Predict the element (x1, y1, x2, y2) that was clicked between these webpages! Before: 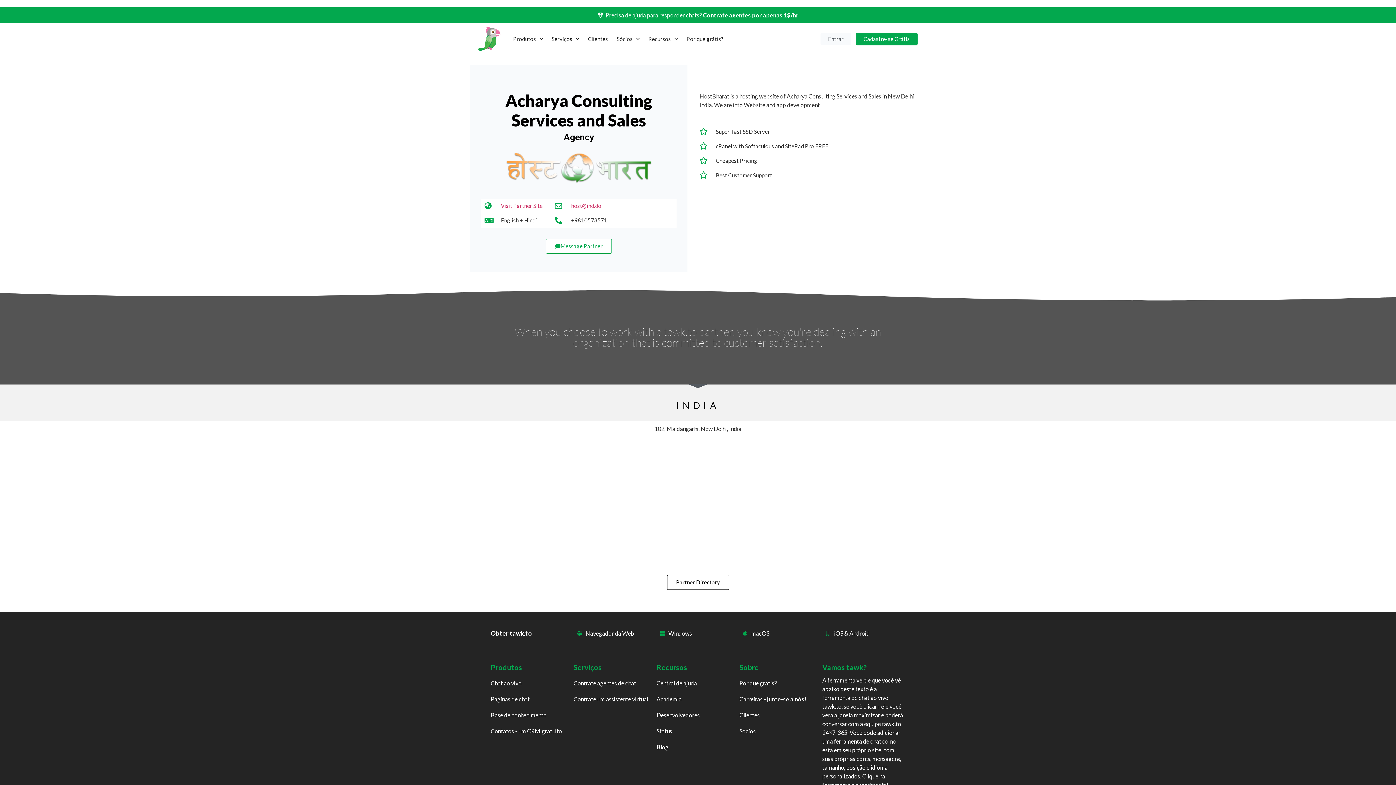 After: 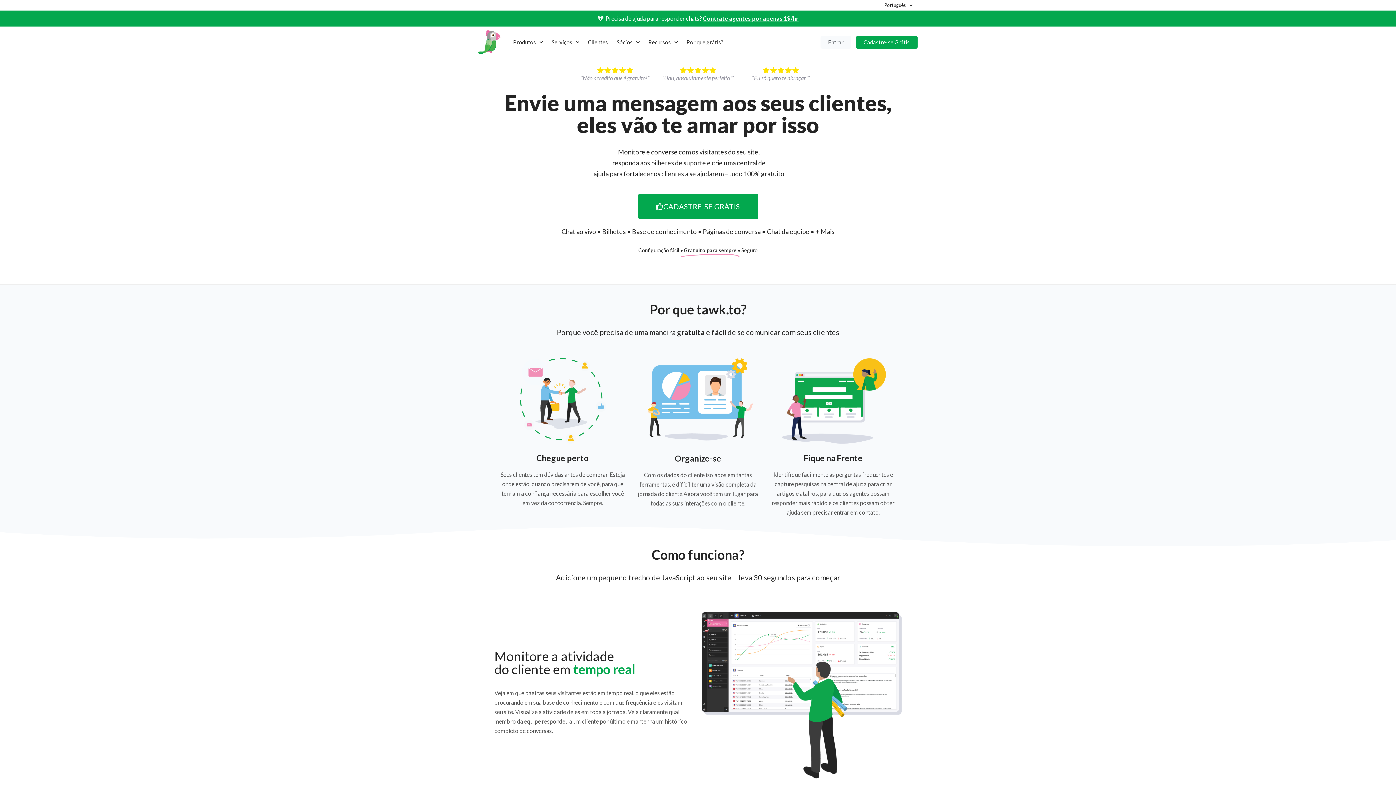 Action: bbox: (477, 26, 501, 51)